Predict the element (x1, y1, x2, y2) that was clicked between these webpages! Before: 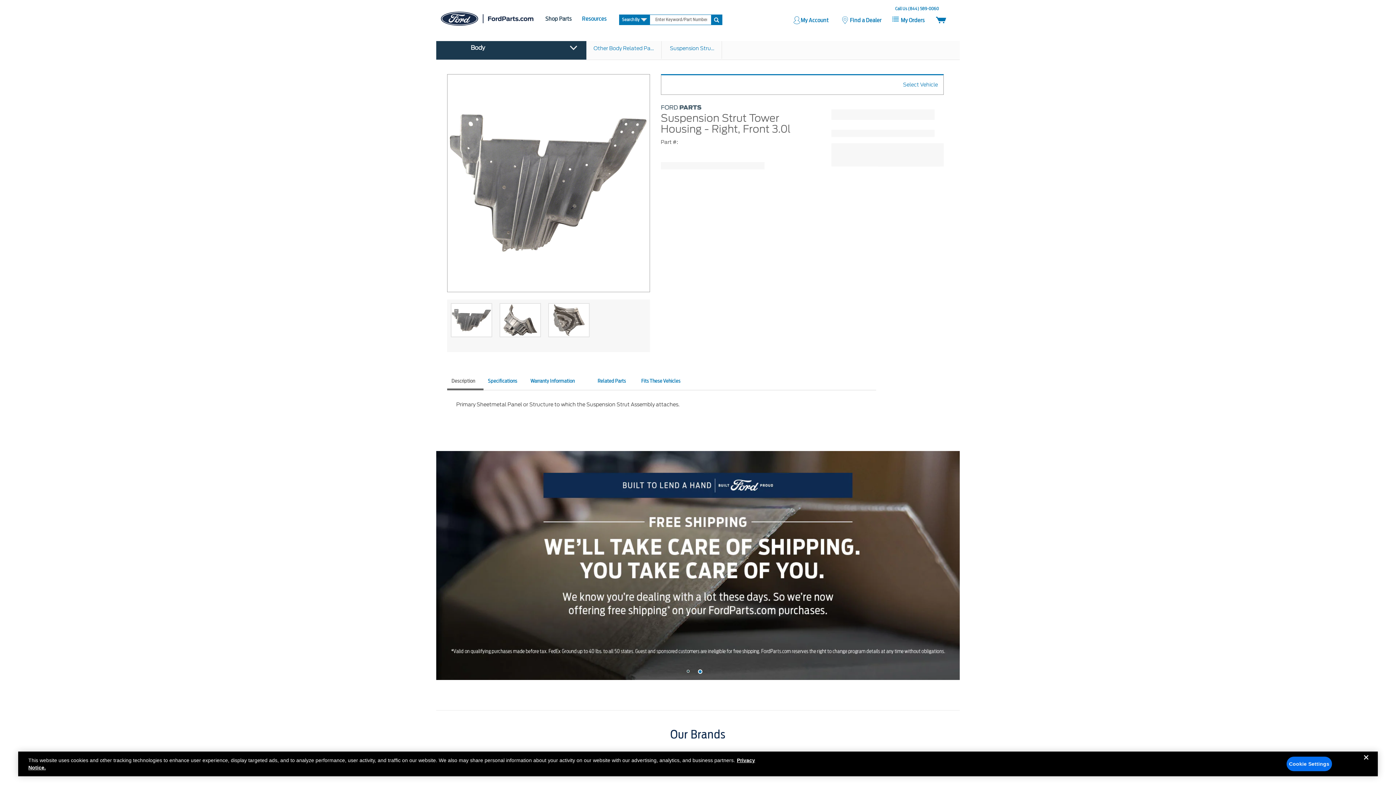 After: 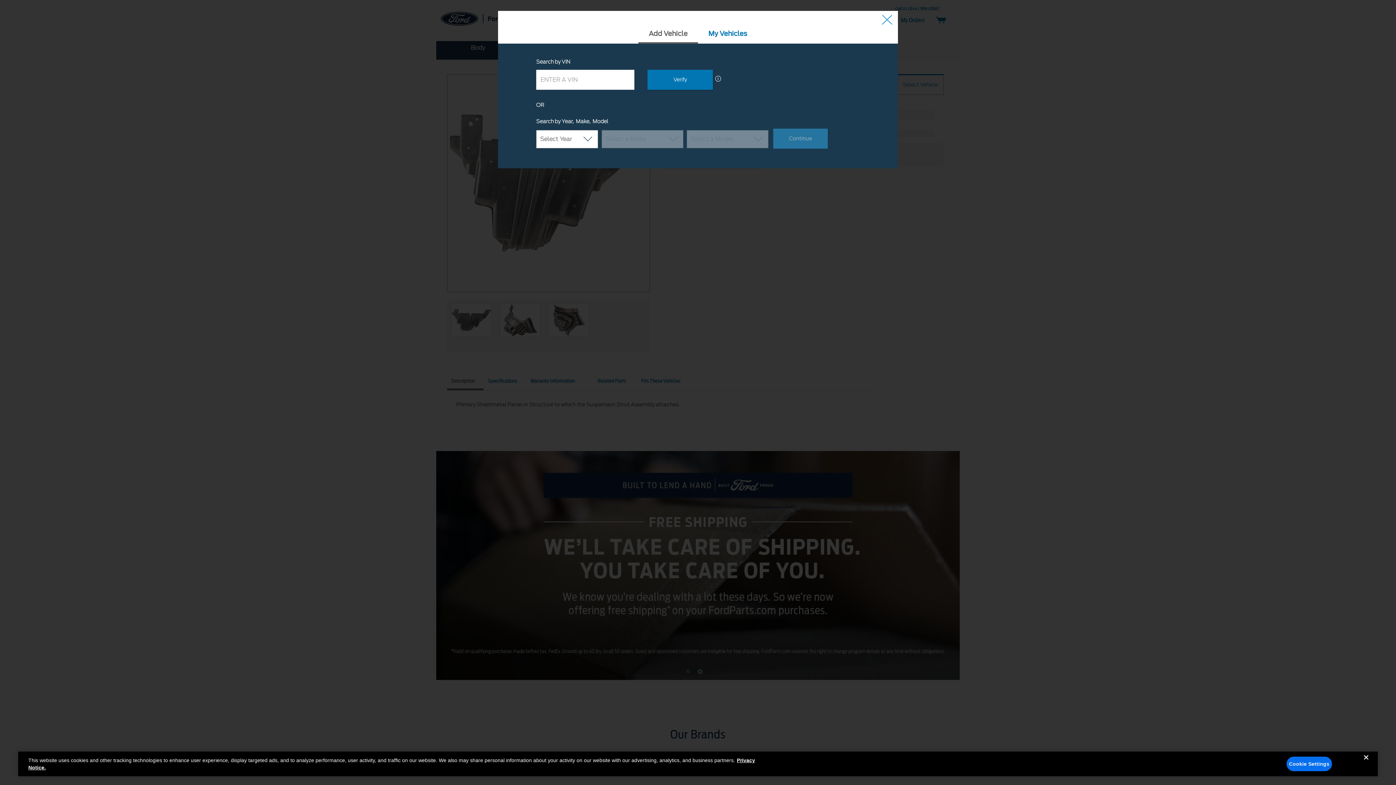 Action: bbox: (903, 81, 938, 87) label: Select Vehicle